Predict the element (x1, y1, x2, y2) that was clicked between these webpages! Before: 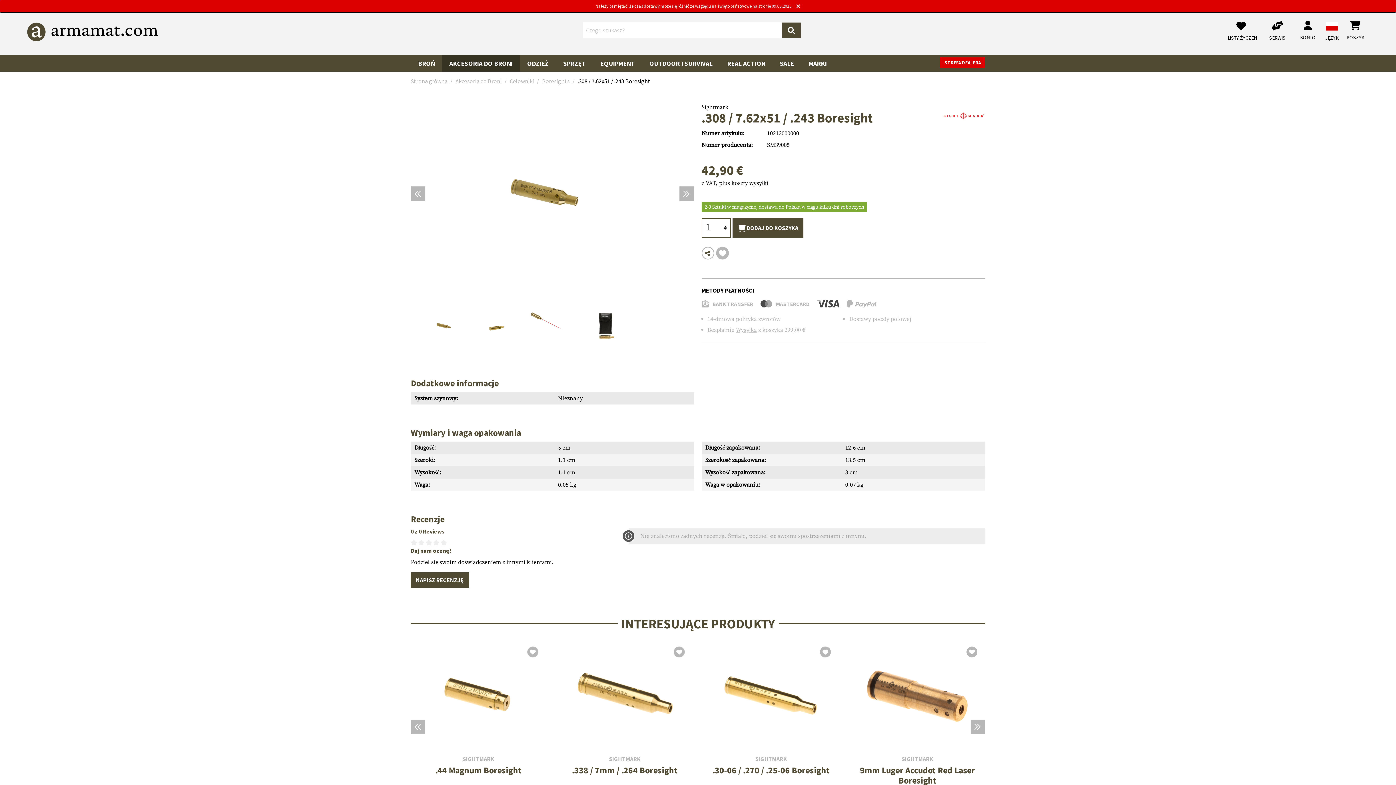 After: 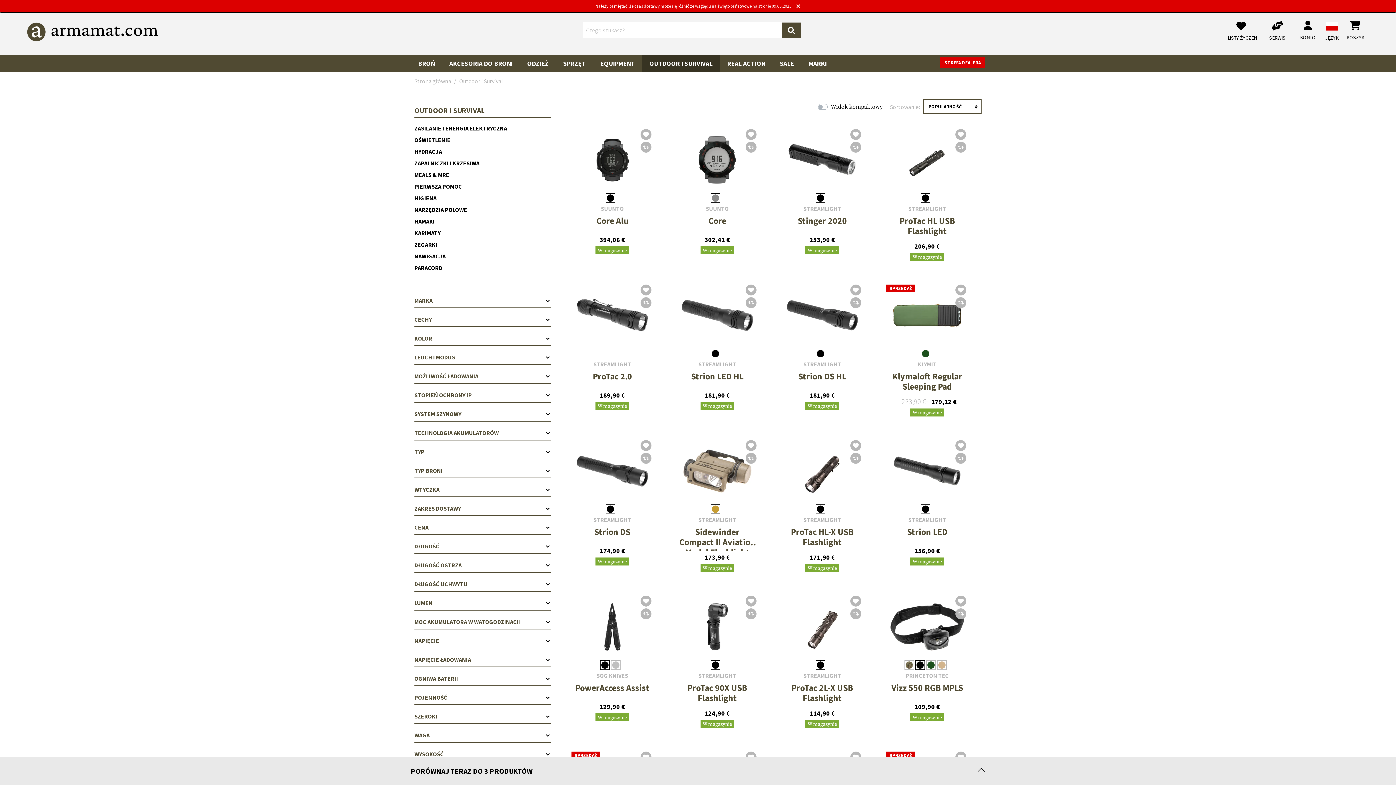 Action: label: OUTDOOR I SURVIVAL bbox: (649, 54, 712, 67)